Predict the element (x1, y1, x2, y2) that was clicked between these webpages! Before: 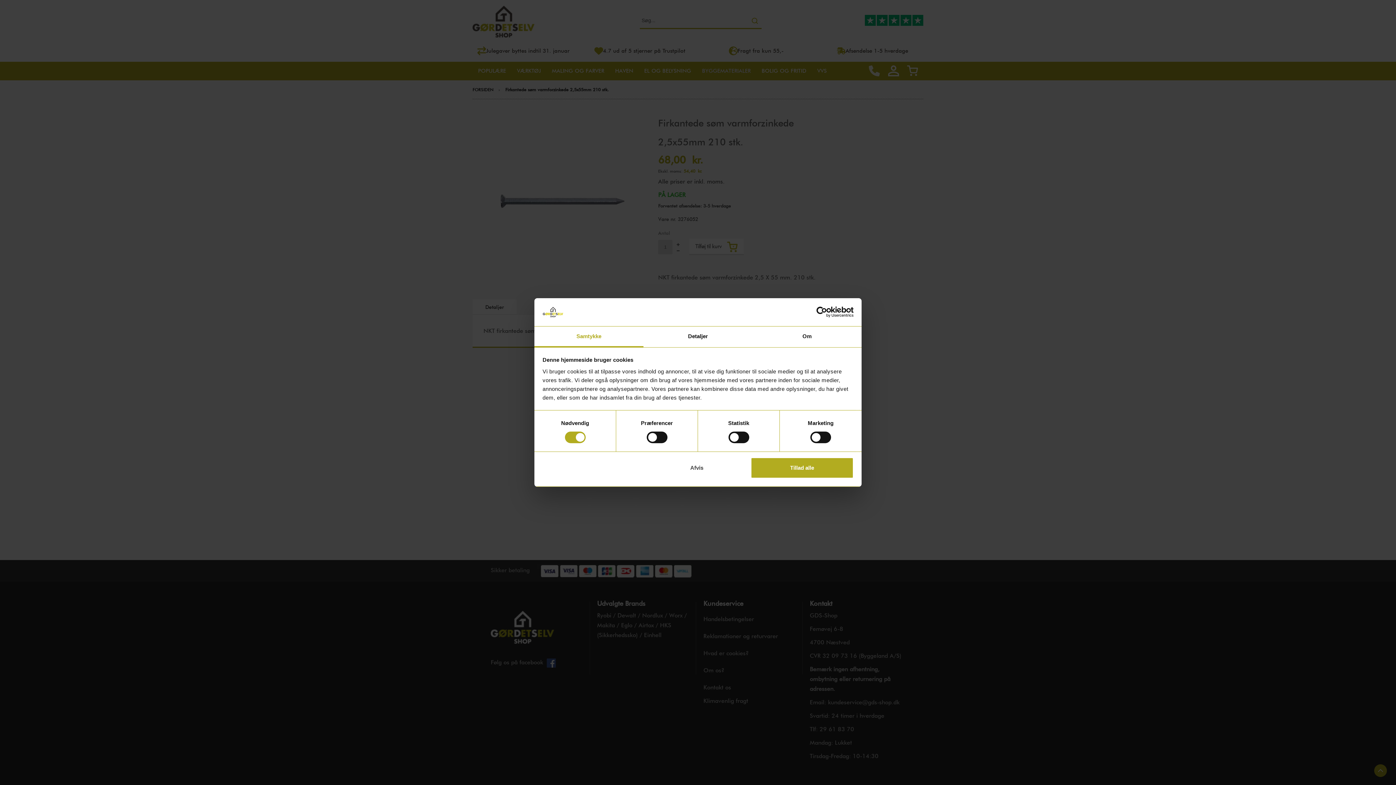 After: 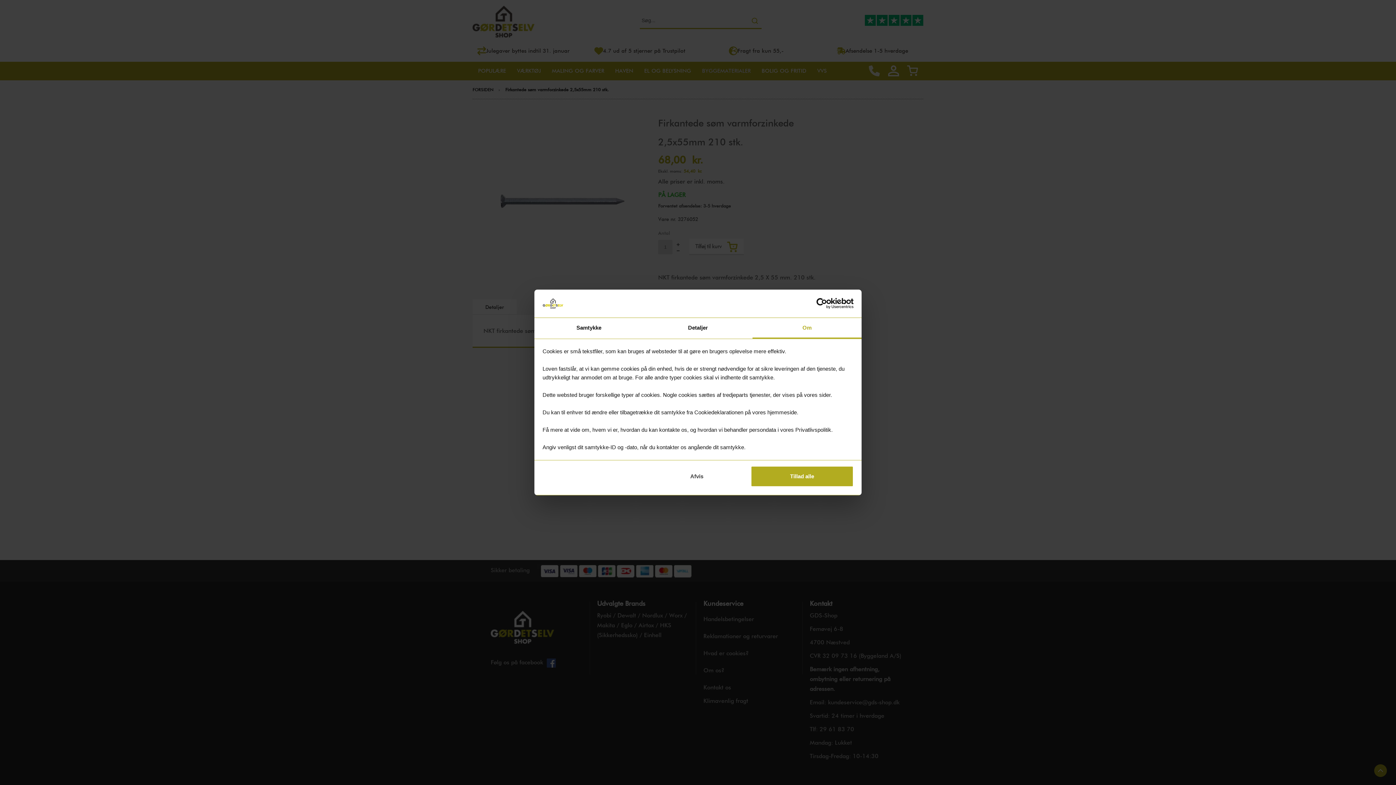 Action: label: Om bbox: (752, 326, 861, 347)